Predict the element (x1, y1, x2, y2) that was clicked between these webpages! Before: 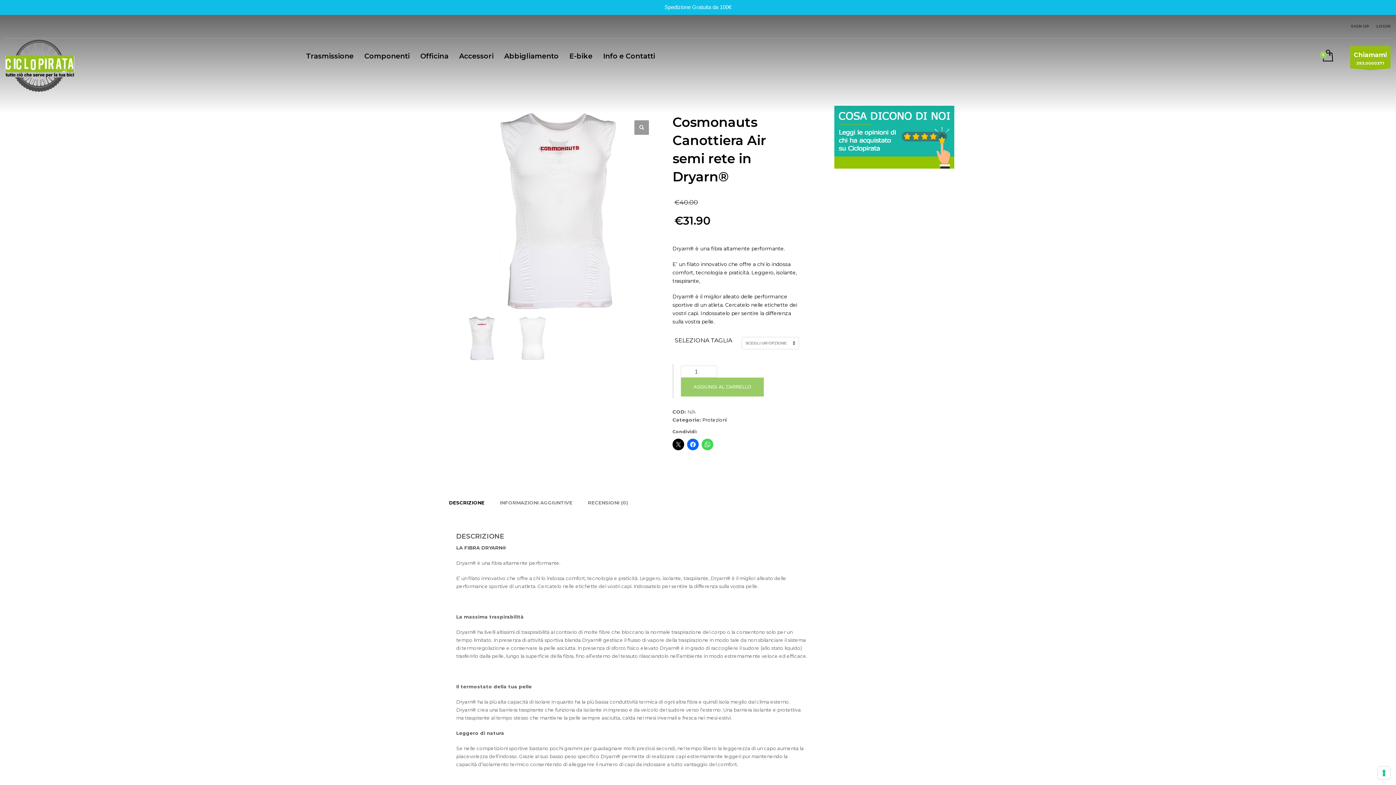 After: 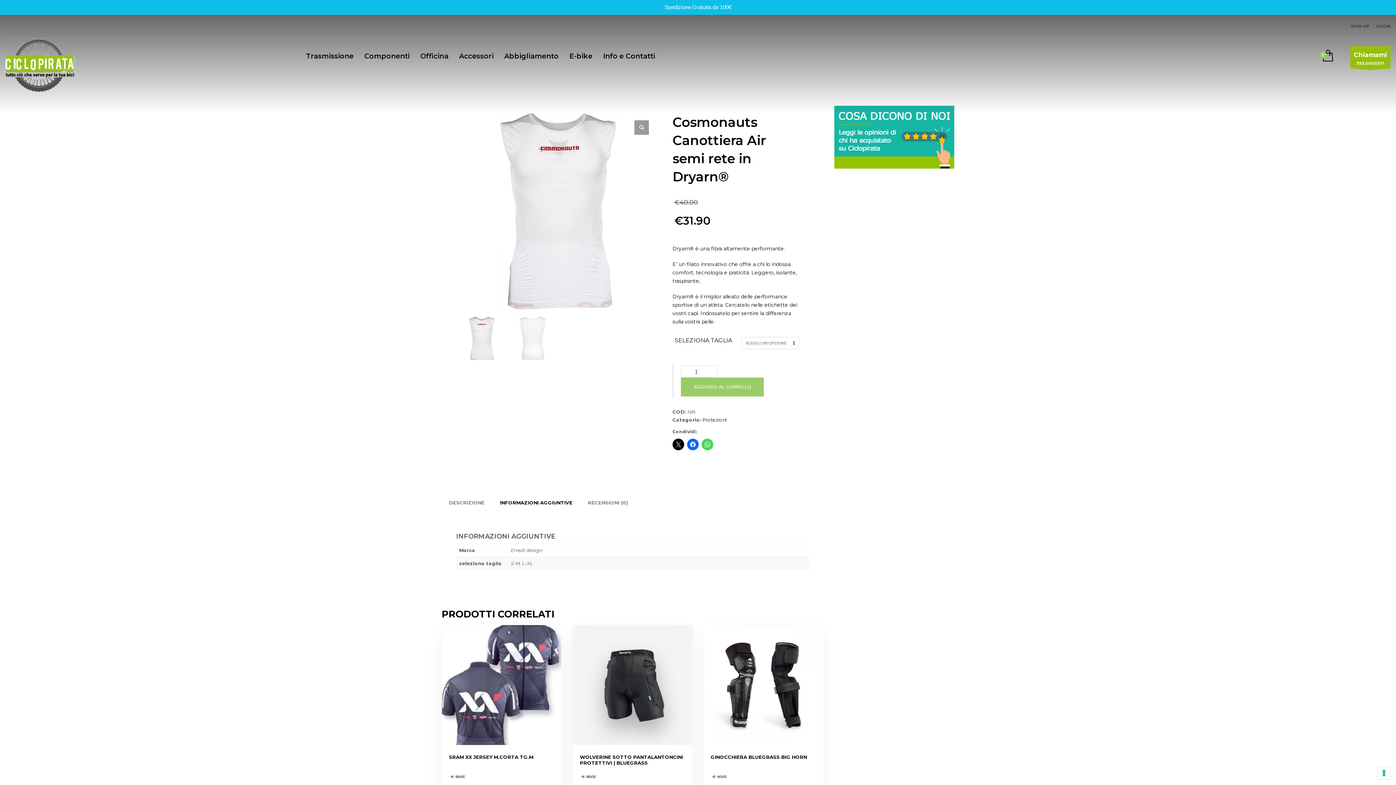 Action: bbox: (492, 494, 580, 511) label: INFORMAZIONI AGGIUNTIVE